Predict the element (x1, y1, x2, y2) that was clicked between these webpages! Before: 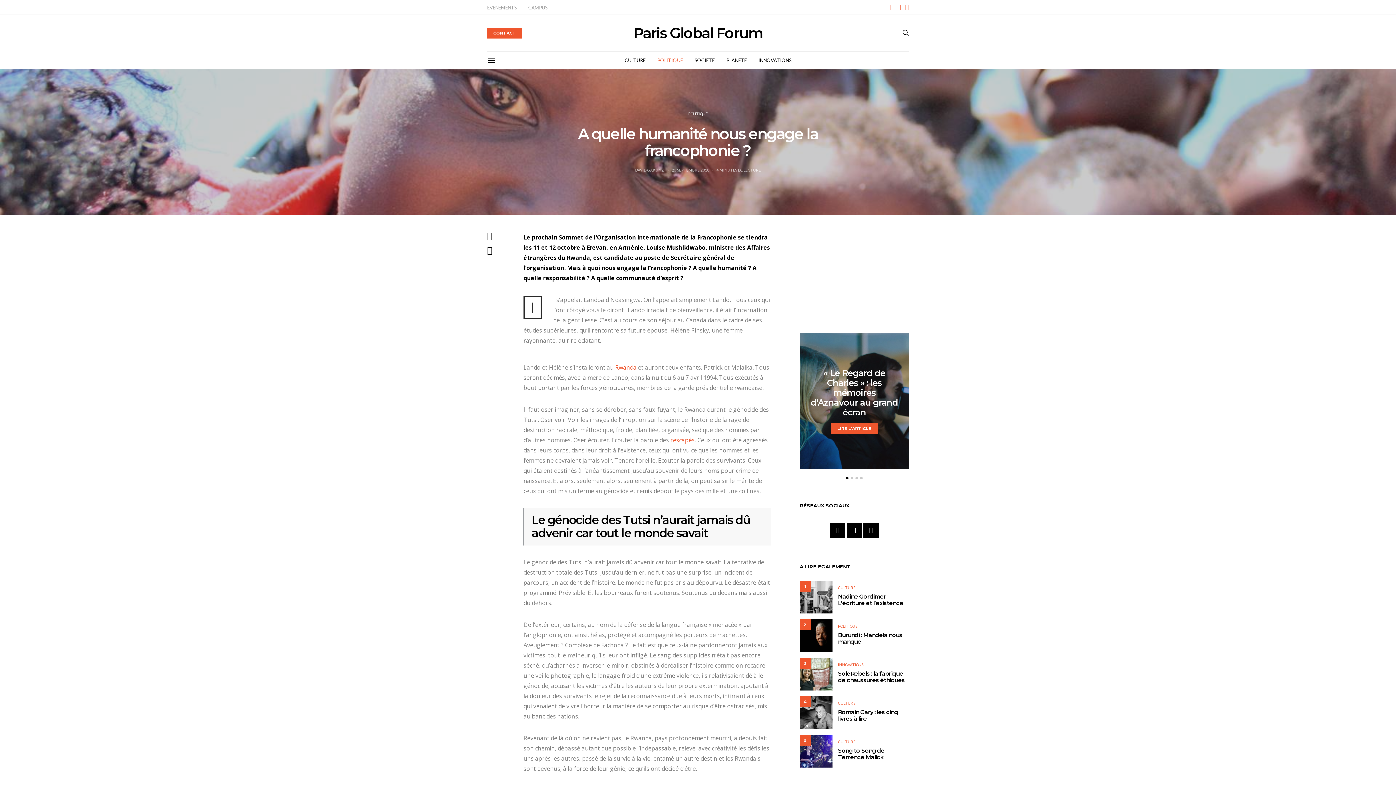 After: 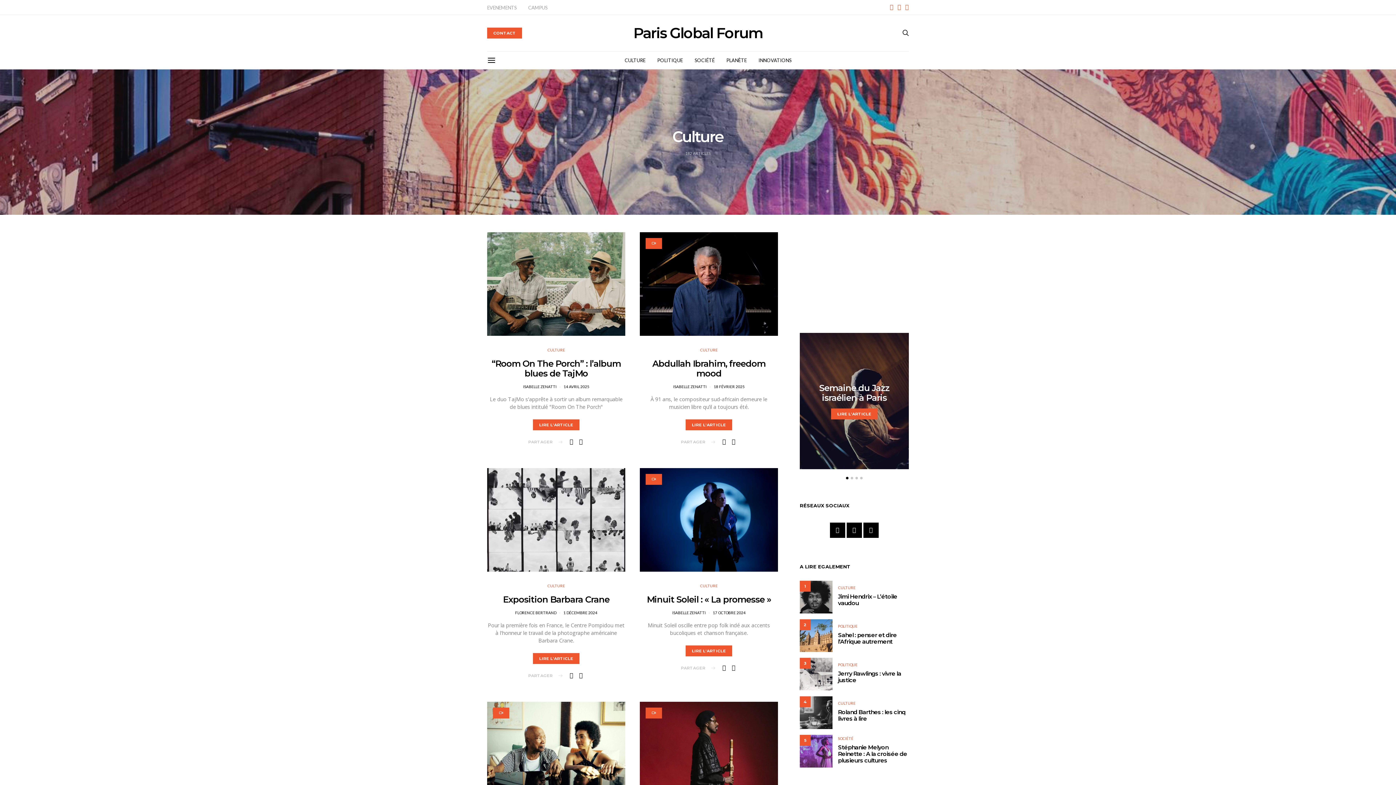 Action: label: CULTURE bbox: (838, 585, 855, 590)